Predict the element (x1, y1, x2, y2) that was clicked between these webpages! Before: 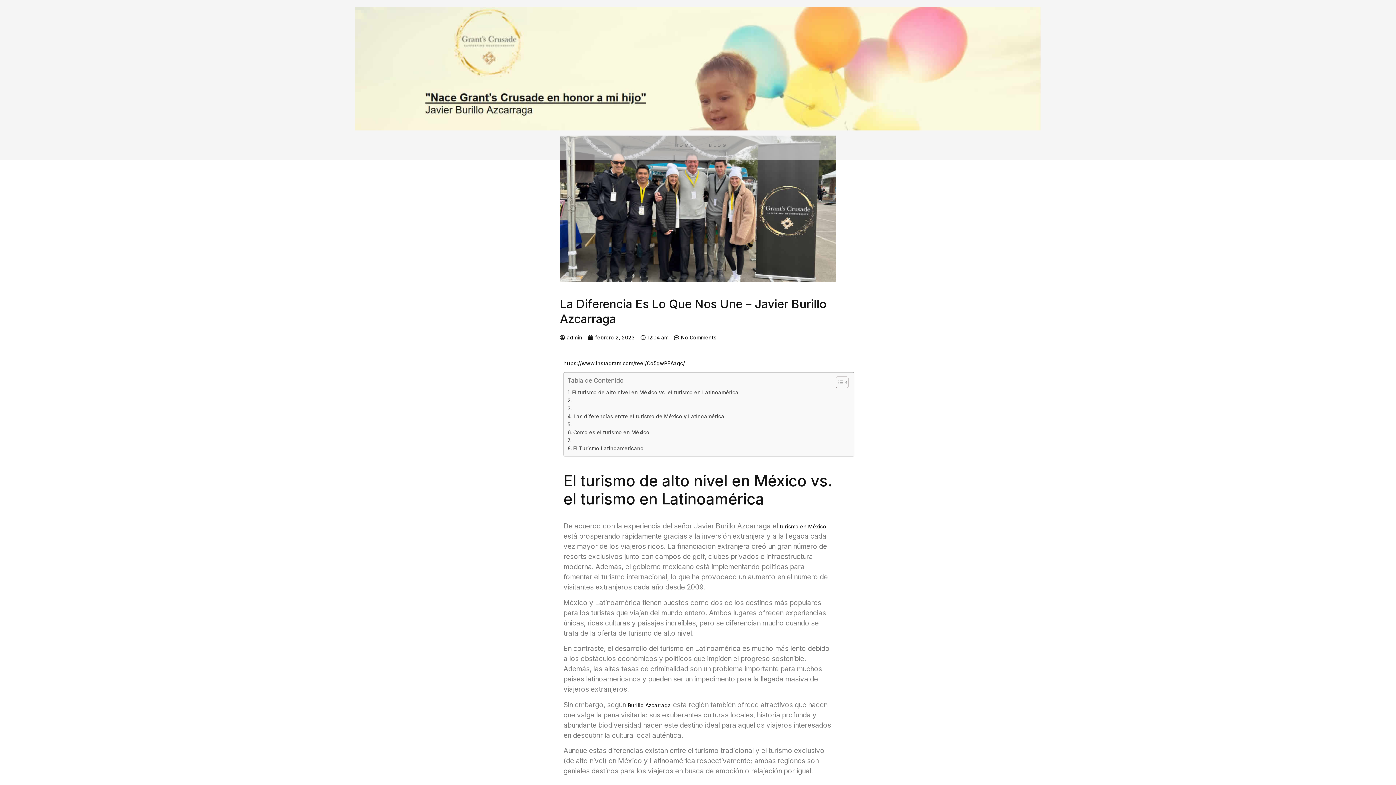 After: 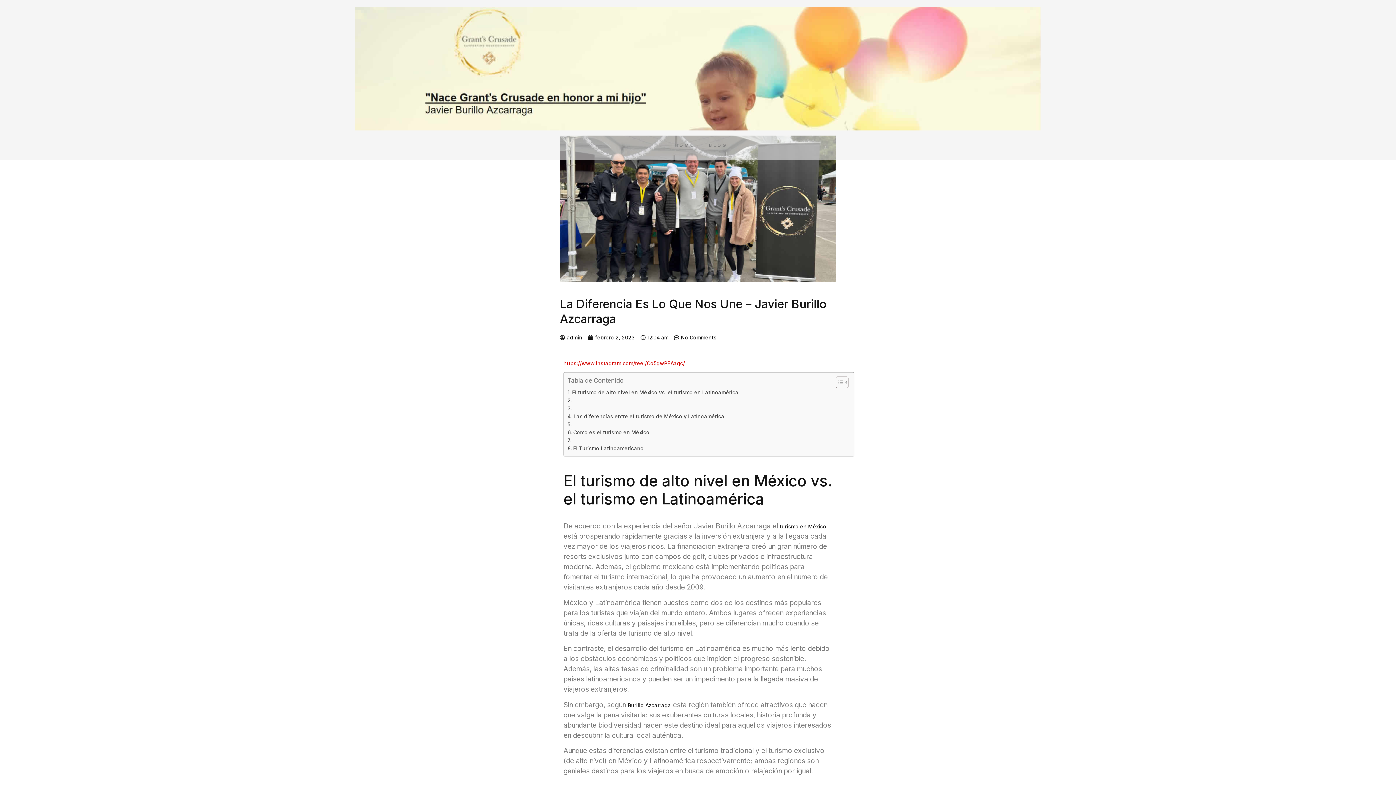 Action: bbox: (563, 360, 685, 366) label: https://www.instagram.com/reel/Co5gwPEAaqc/